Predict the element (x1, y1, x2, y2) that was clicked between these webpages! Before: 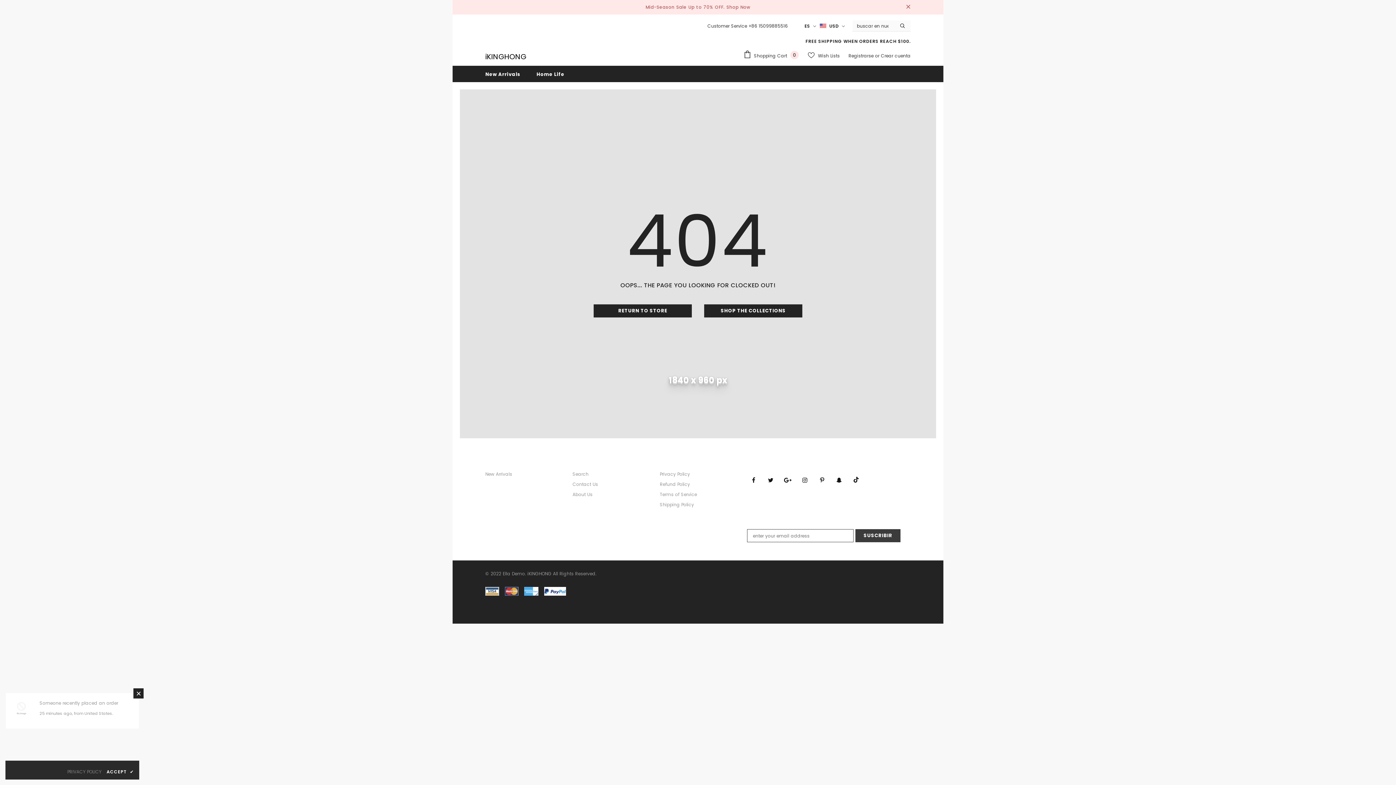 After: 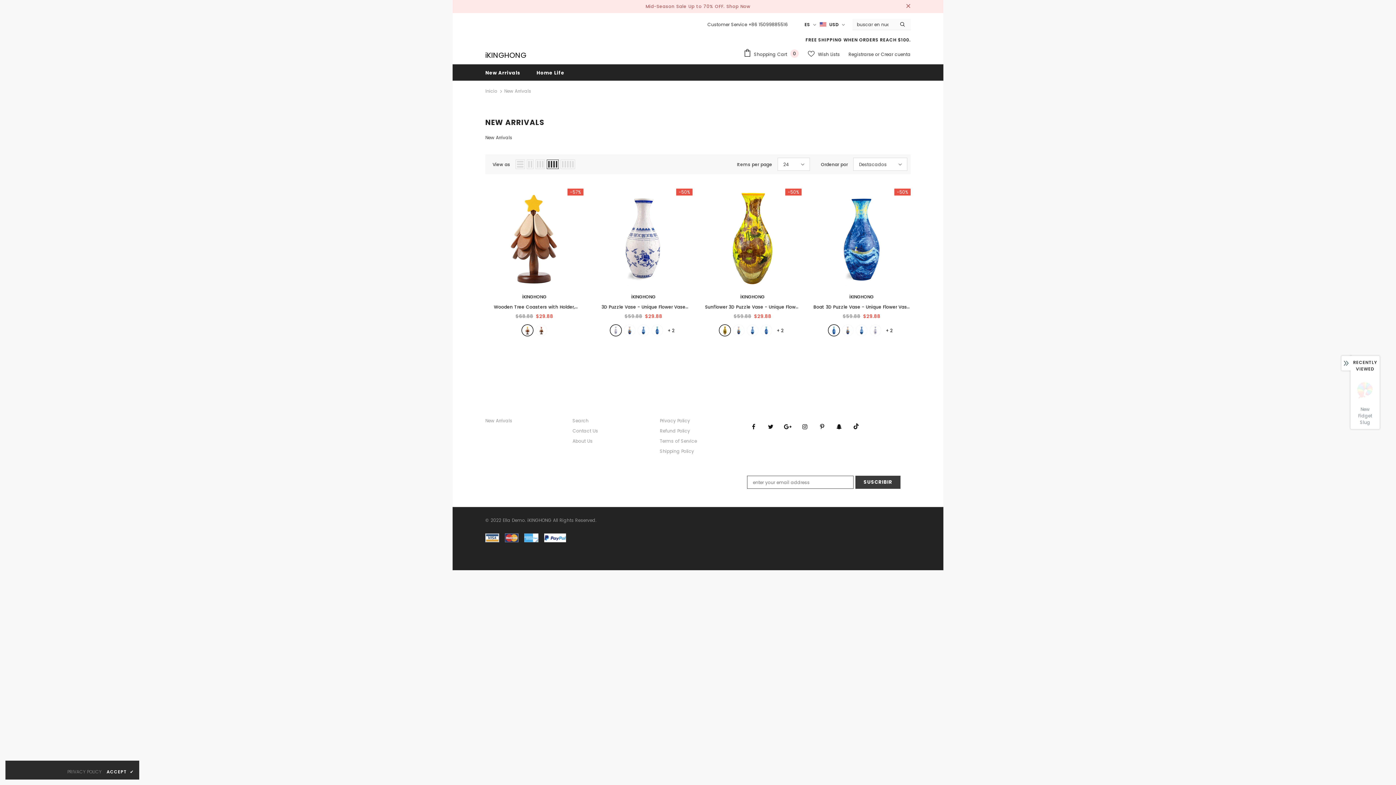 Action: label: New Arrivals bbox: (485, 65, 520, 82)